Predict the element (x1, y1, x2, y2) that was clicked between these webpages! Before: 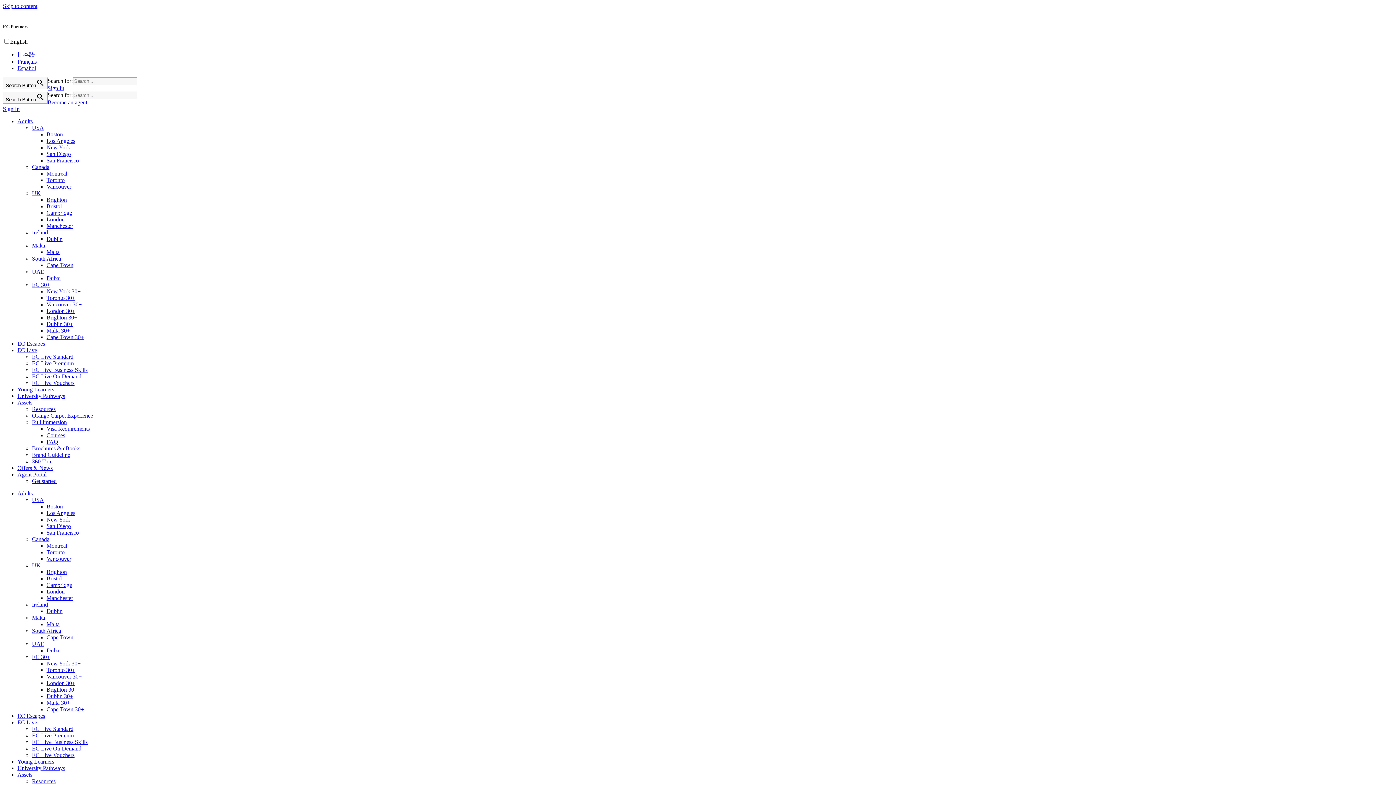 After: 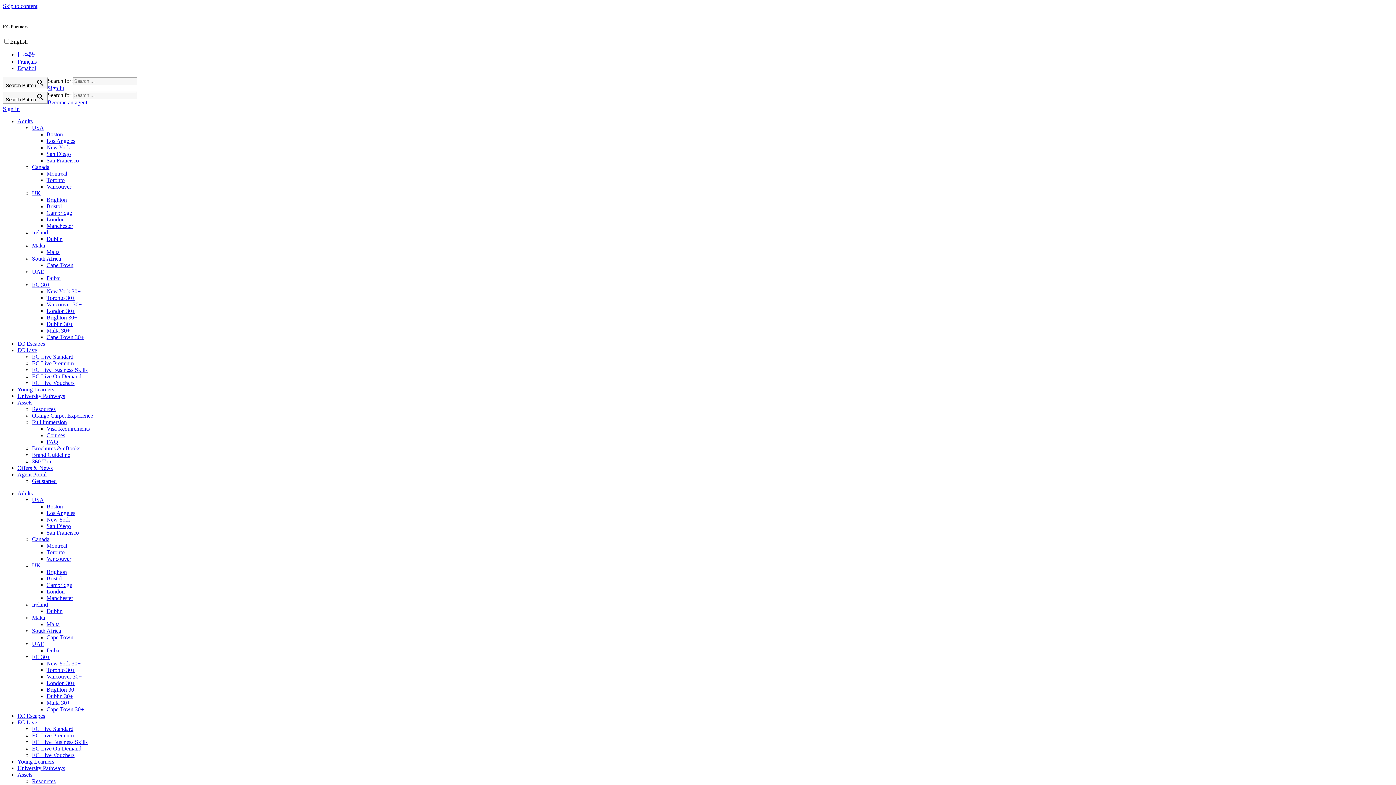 Action: bbox: (46, 523, 70, 529) label: San Diego